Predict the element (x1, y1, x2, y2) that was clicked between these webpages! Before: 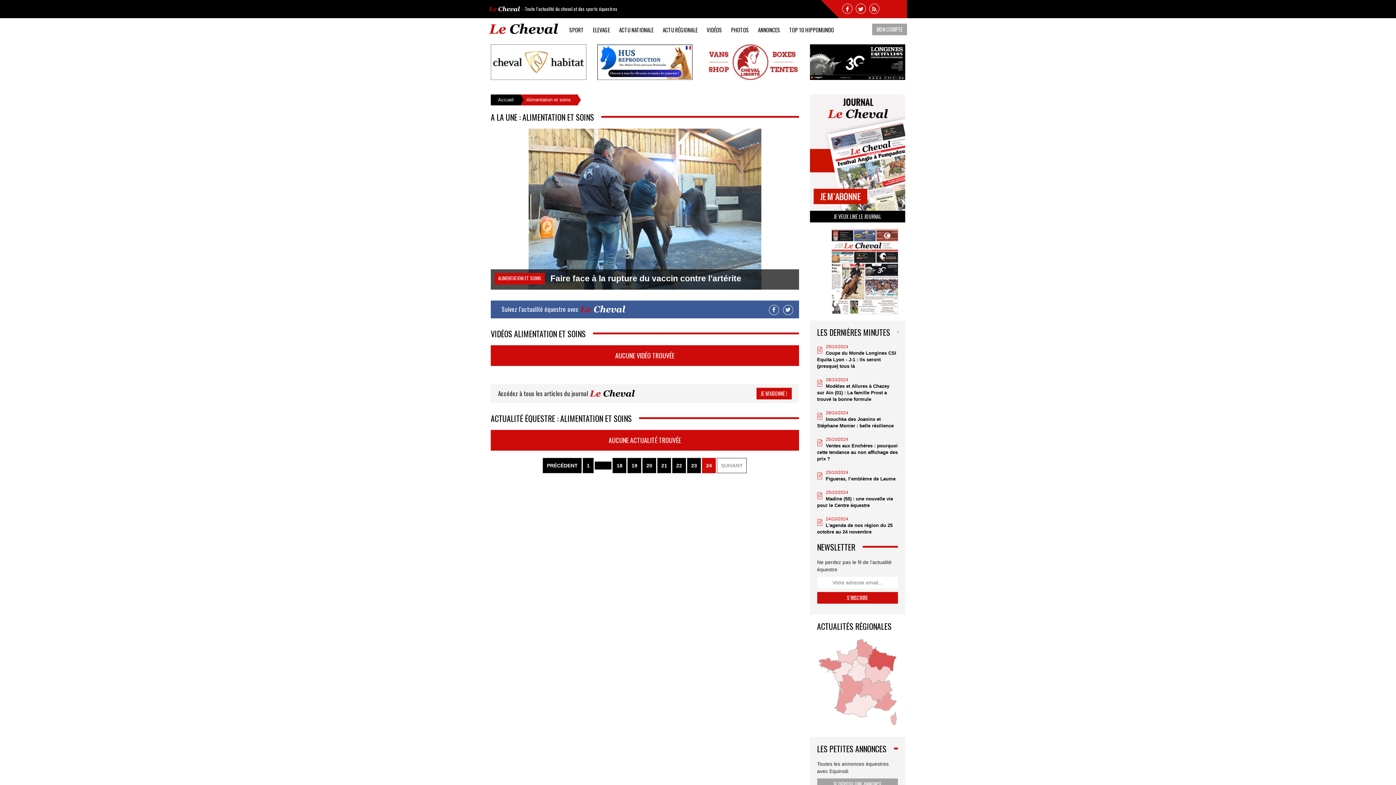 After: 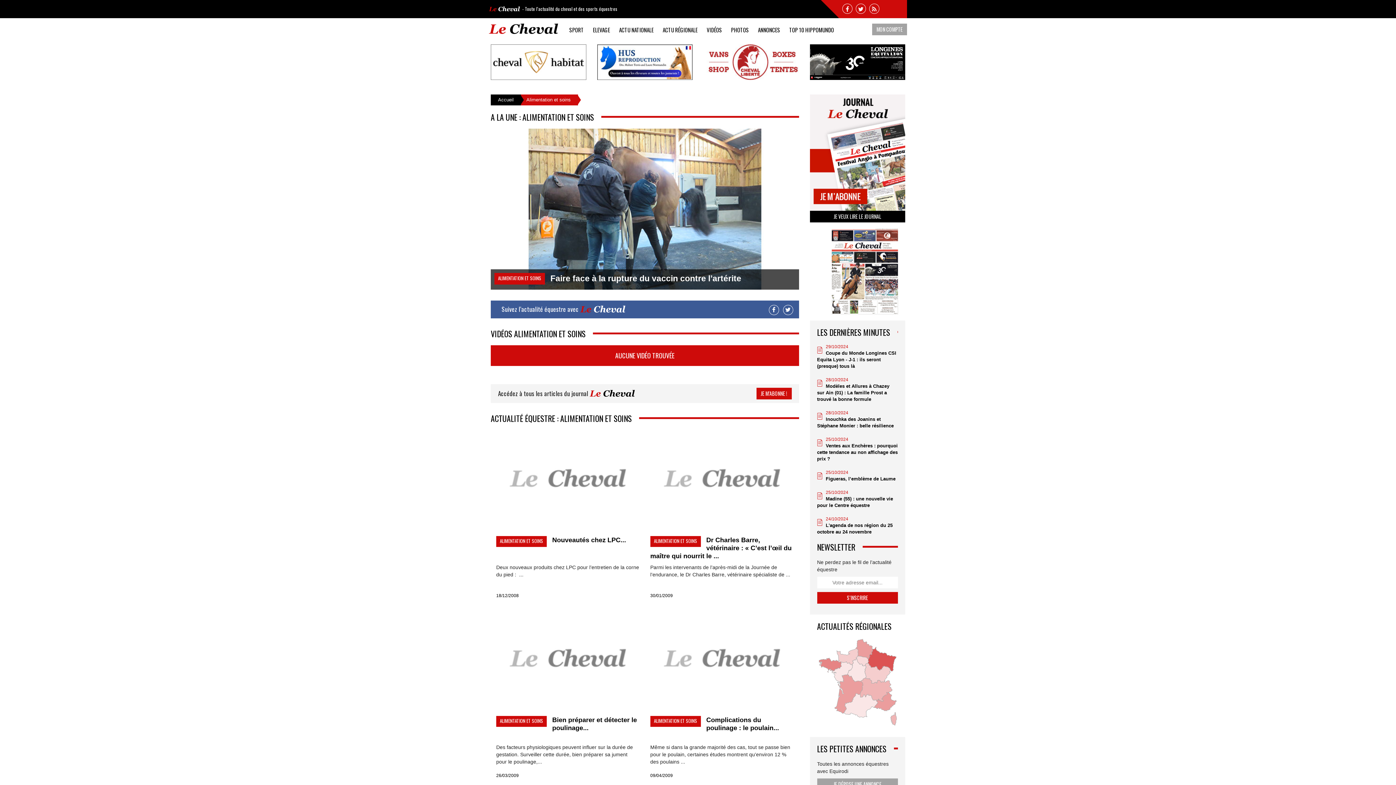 Action: label: PRÉCÉDENT bbox: (543, 458, 581, 473)